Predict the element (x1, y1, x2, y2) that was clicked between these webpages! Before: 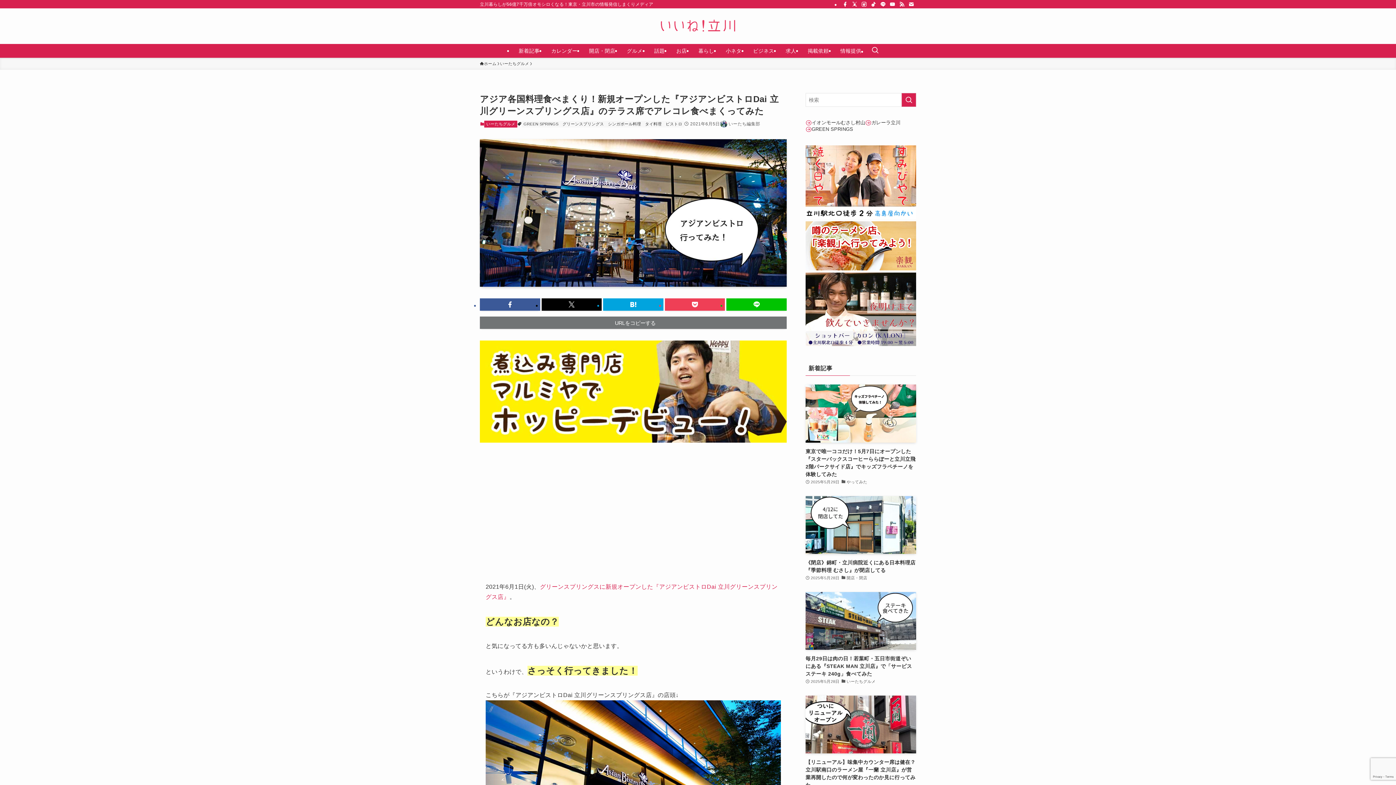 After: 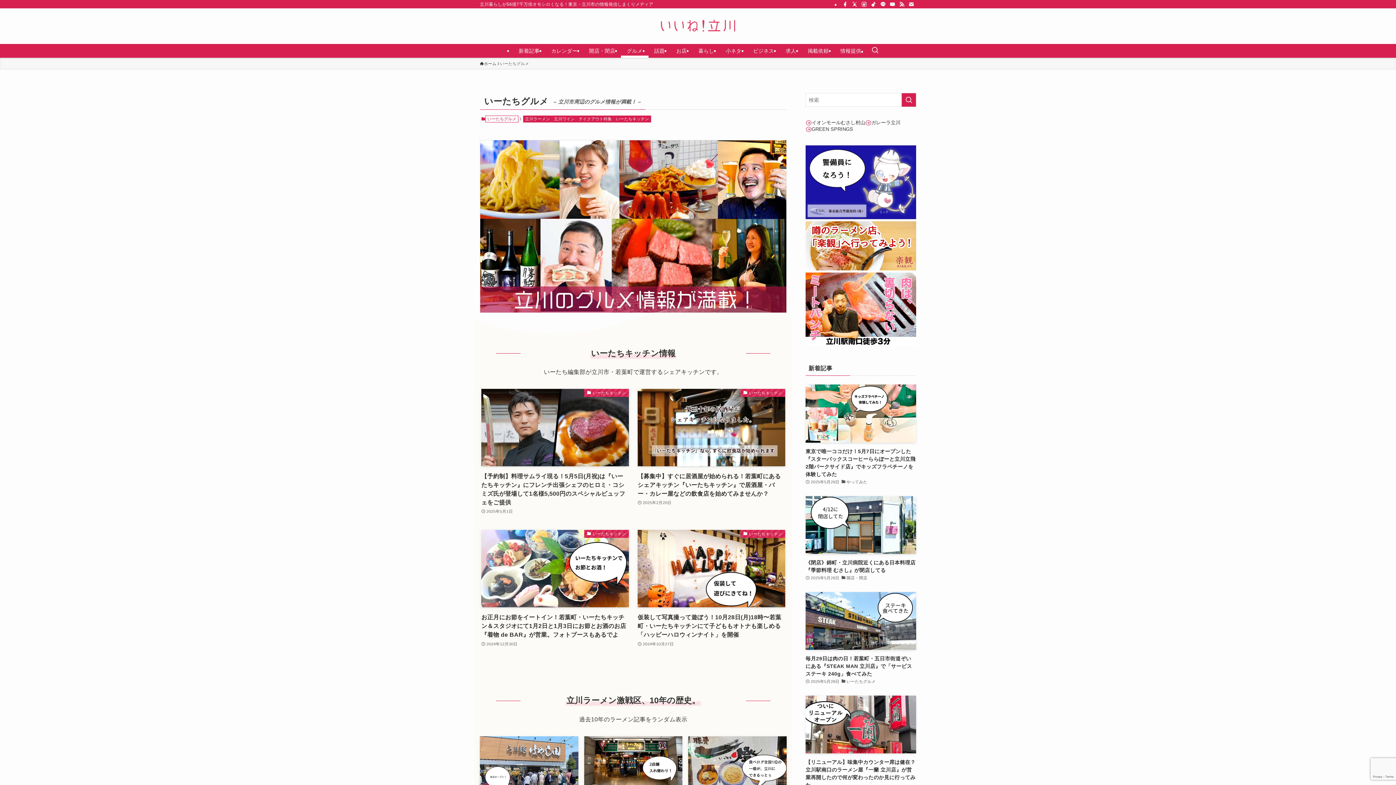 Action: label: いーたちグルメ bbox: (500, 60, 529, 66)